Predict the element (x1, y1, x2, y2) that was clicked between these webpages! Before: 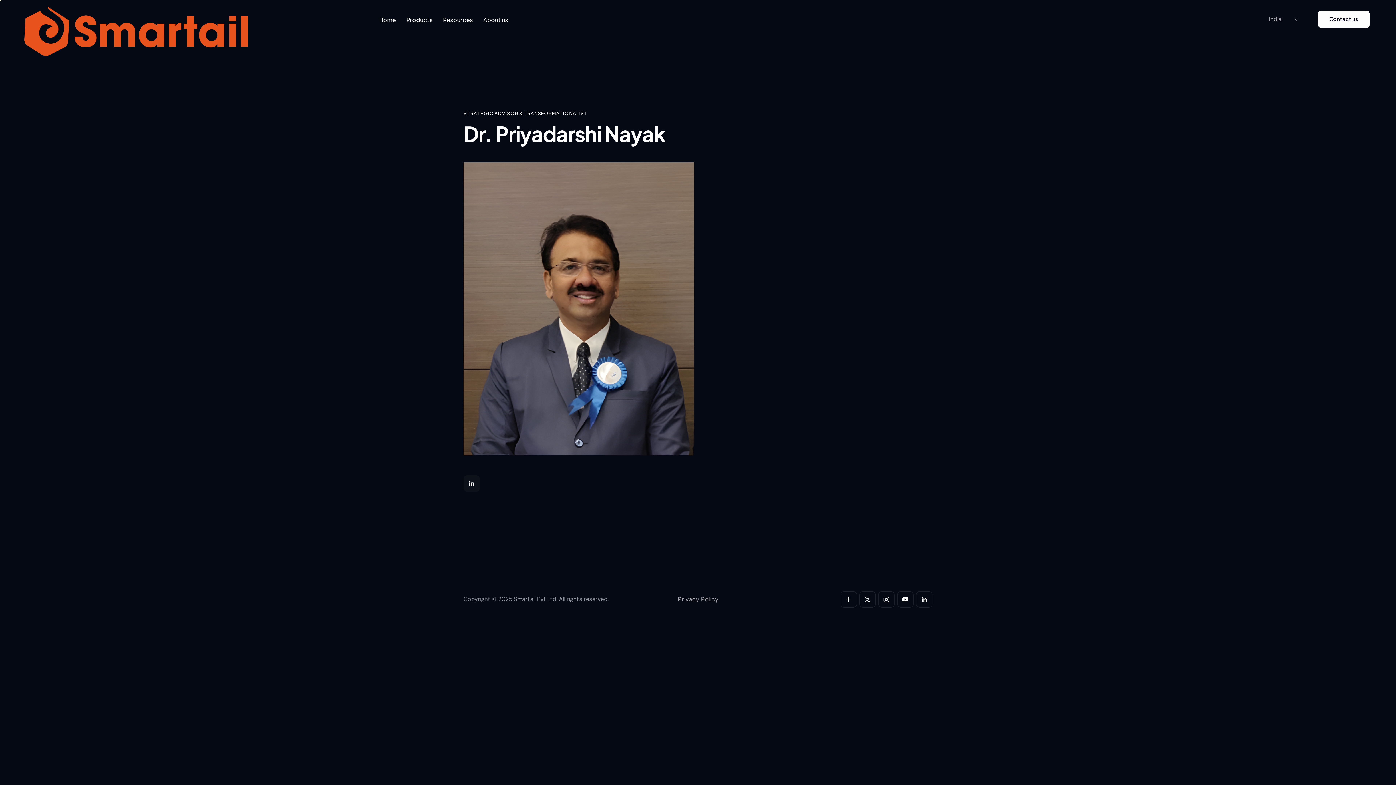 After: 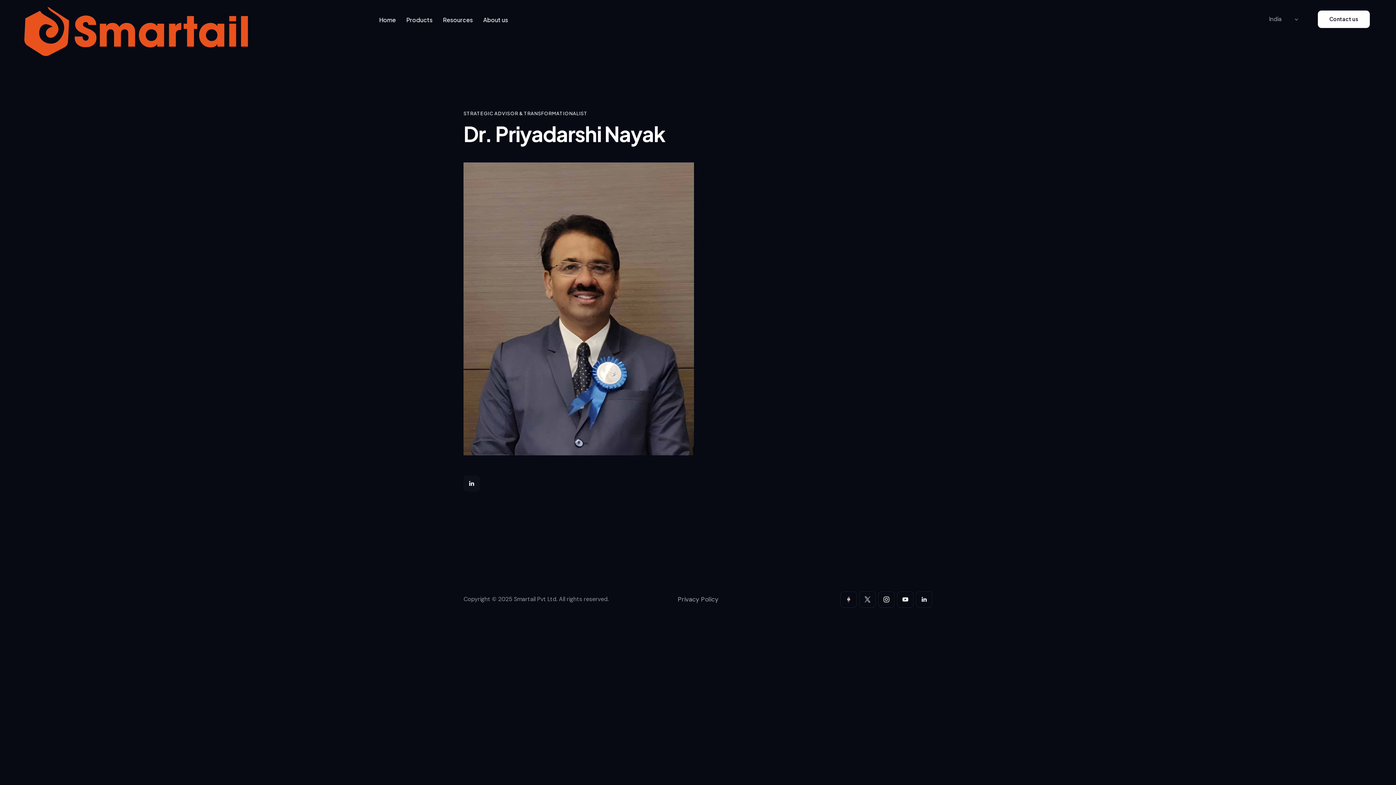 Action: bbox: (840, 591, 857, 607)